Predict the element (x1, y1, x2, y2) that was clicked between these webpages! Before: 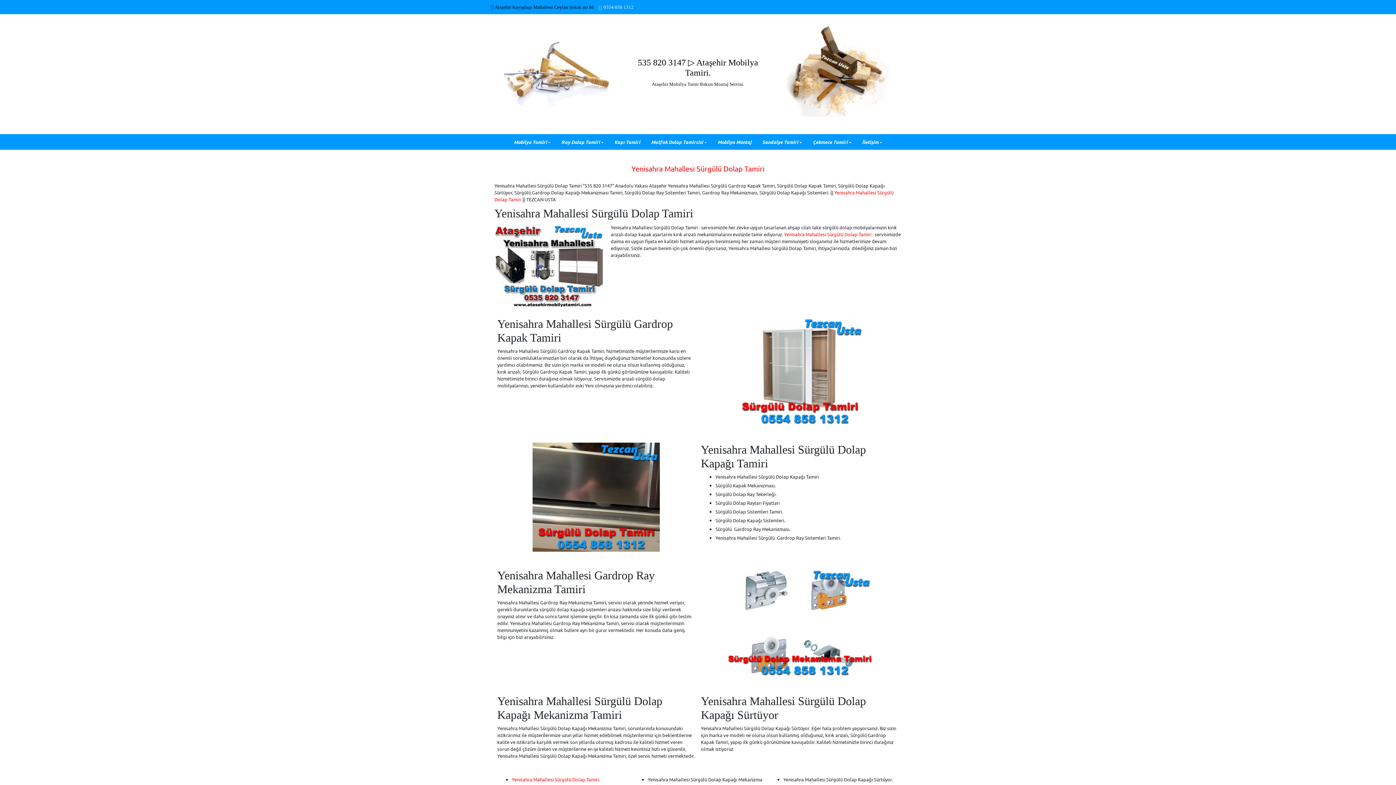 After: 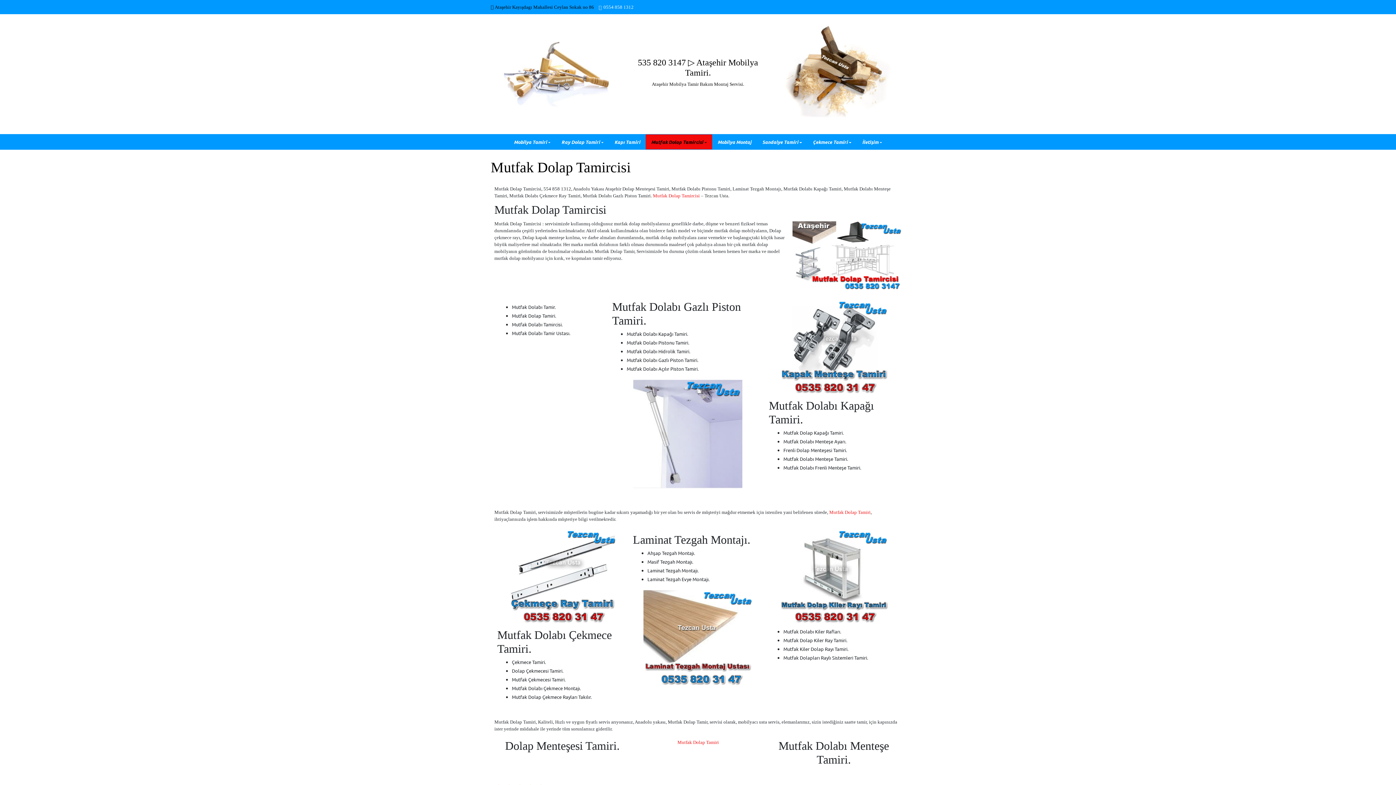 Action: bbox: (645, 134, 712, 149) label: Mutfak Dolap Tamircisi